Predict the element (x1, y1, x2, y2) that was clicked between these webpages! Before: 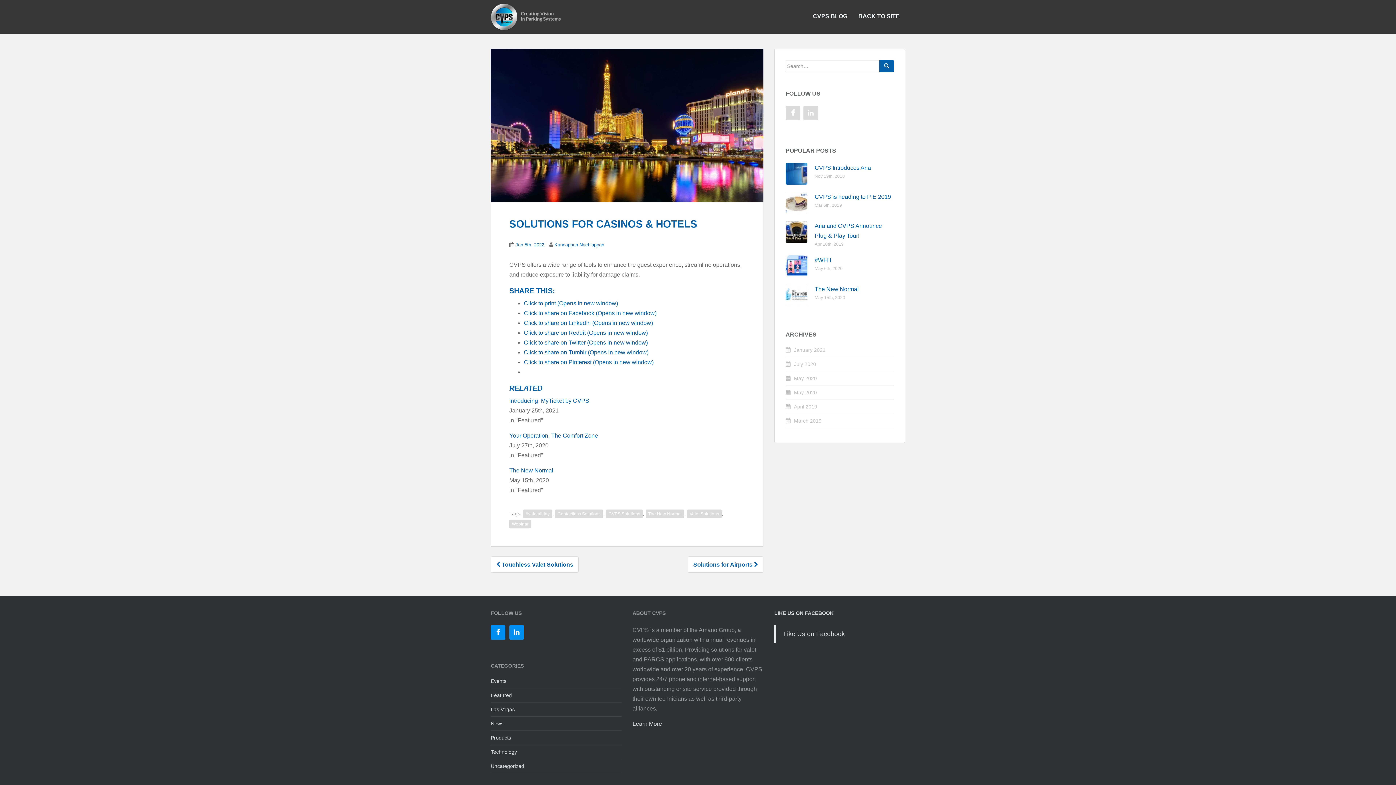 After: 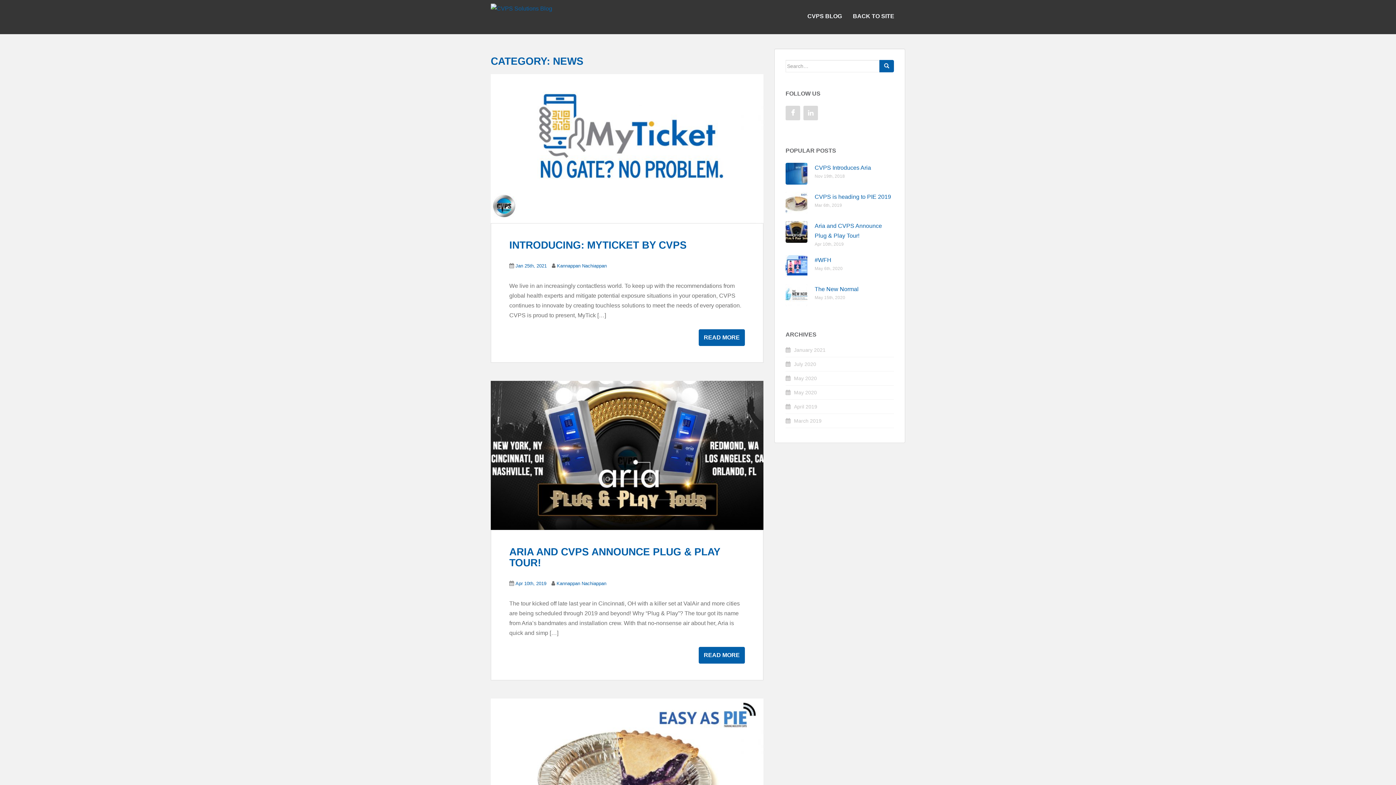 Action: bbox: (490, 721, 503, 726) label: News